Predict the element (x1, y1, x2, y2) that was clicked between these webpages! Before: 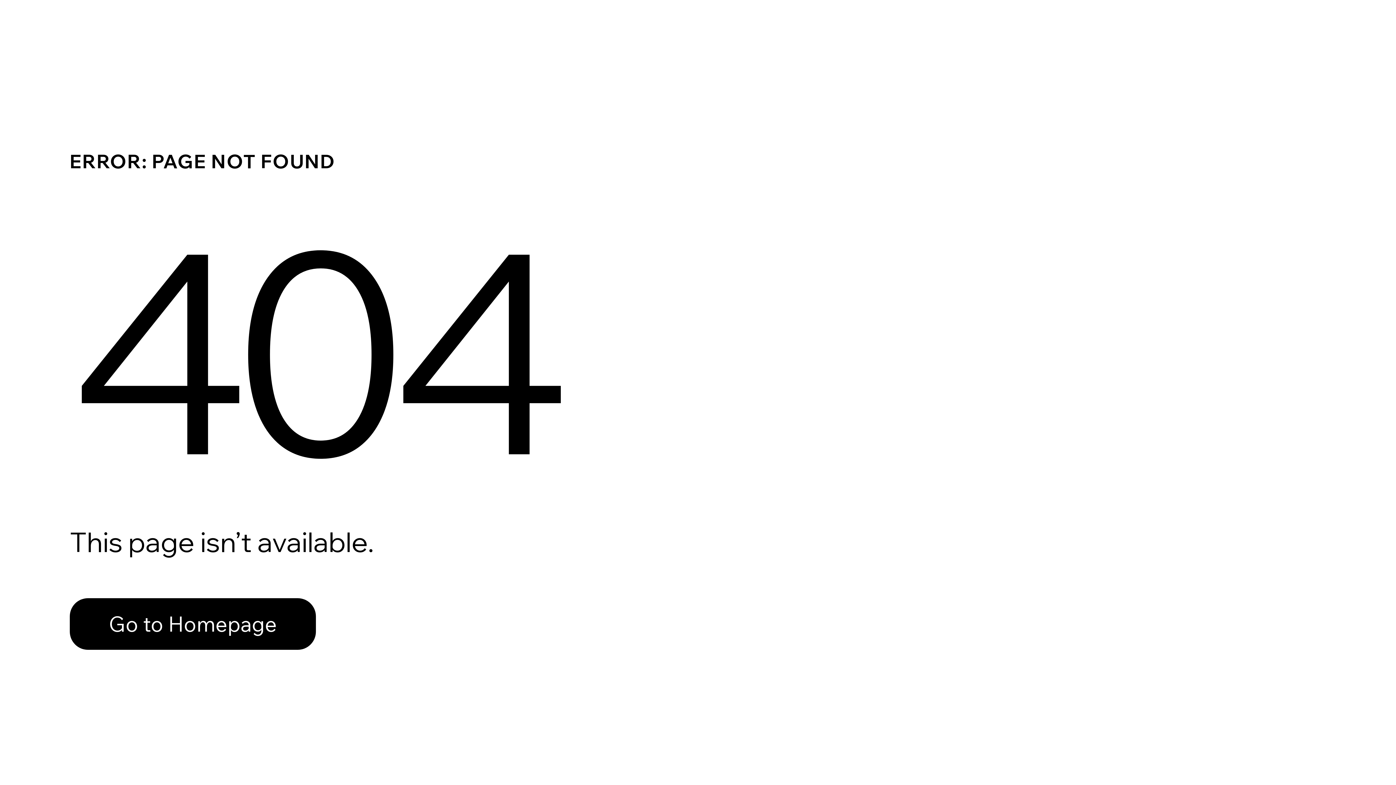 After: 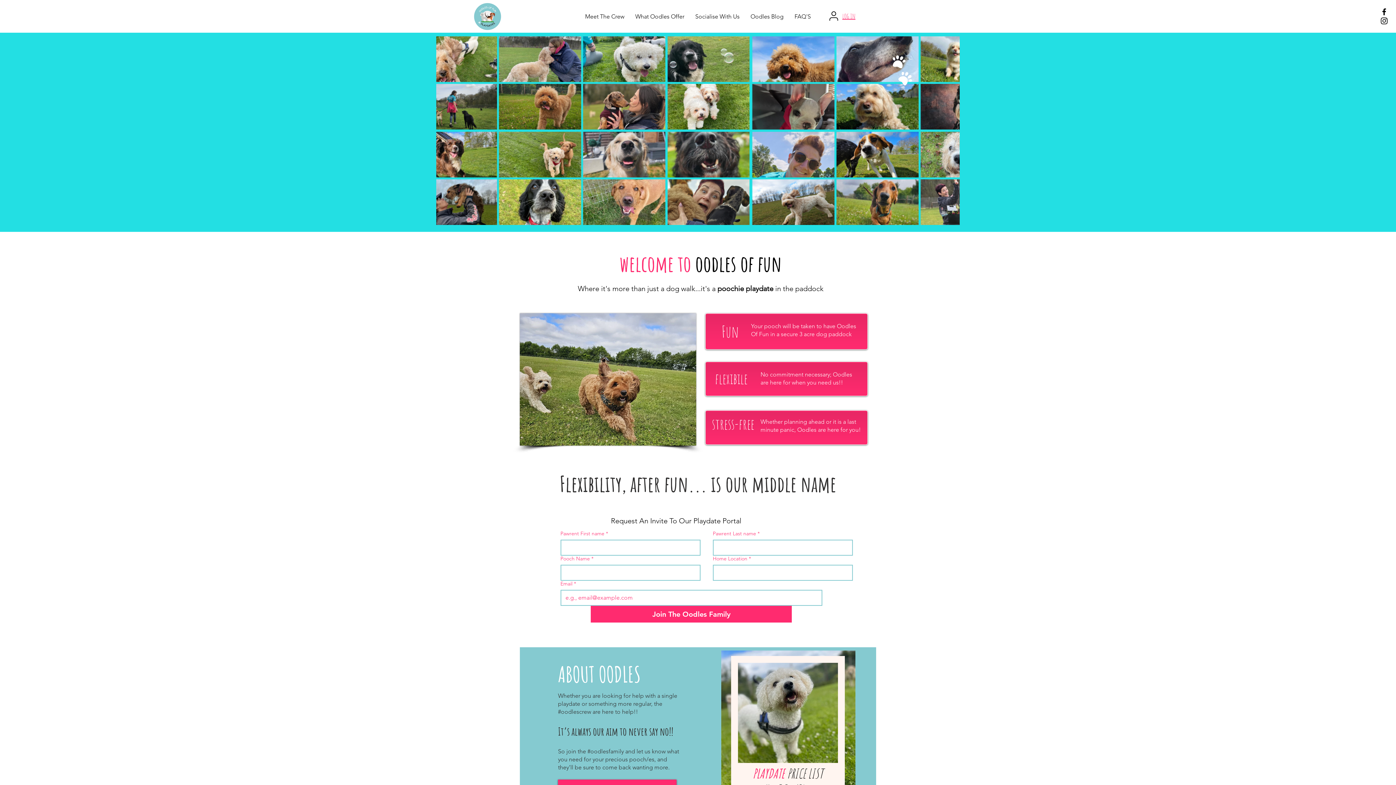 Action: label: Go to Homepage bbox: (69, 582, 768, 659)